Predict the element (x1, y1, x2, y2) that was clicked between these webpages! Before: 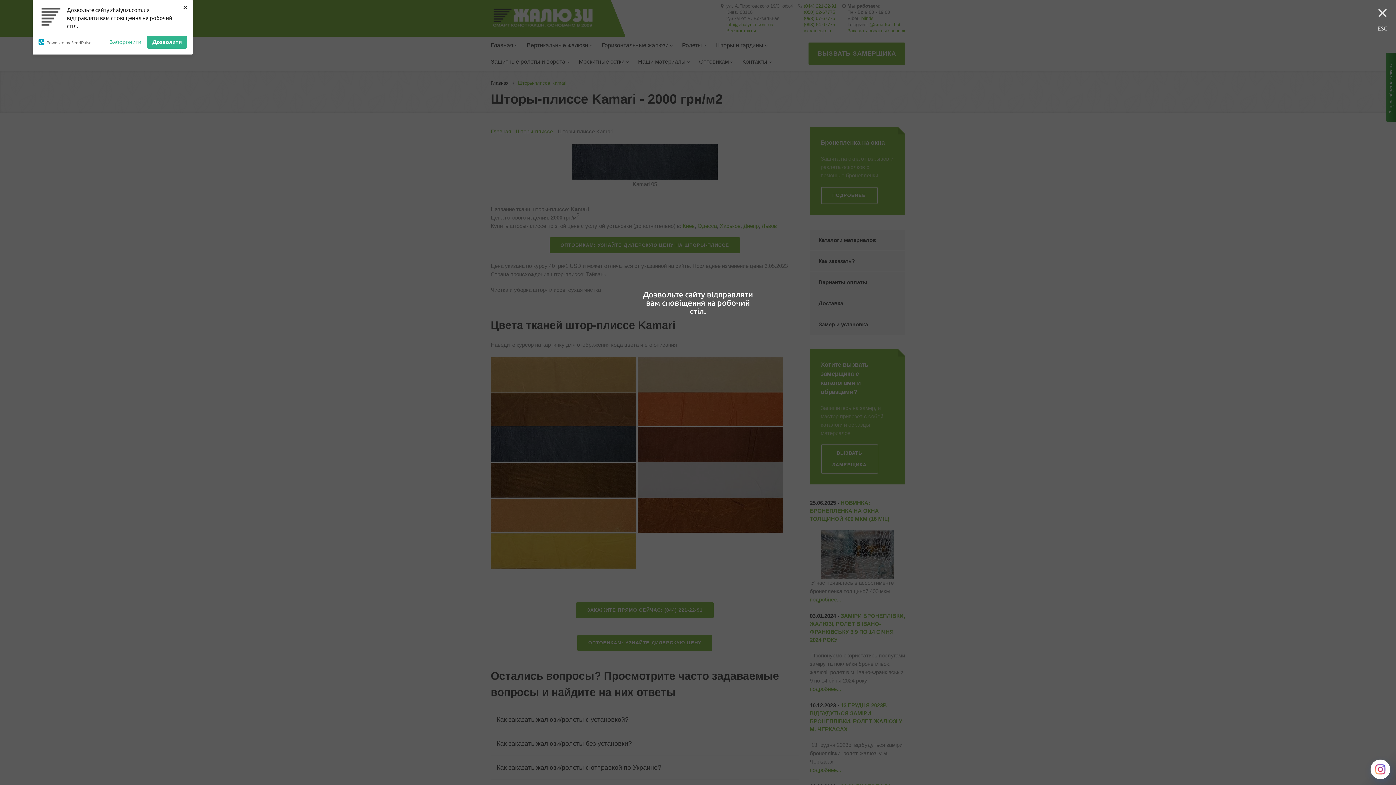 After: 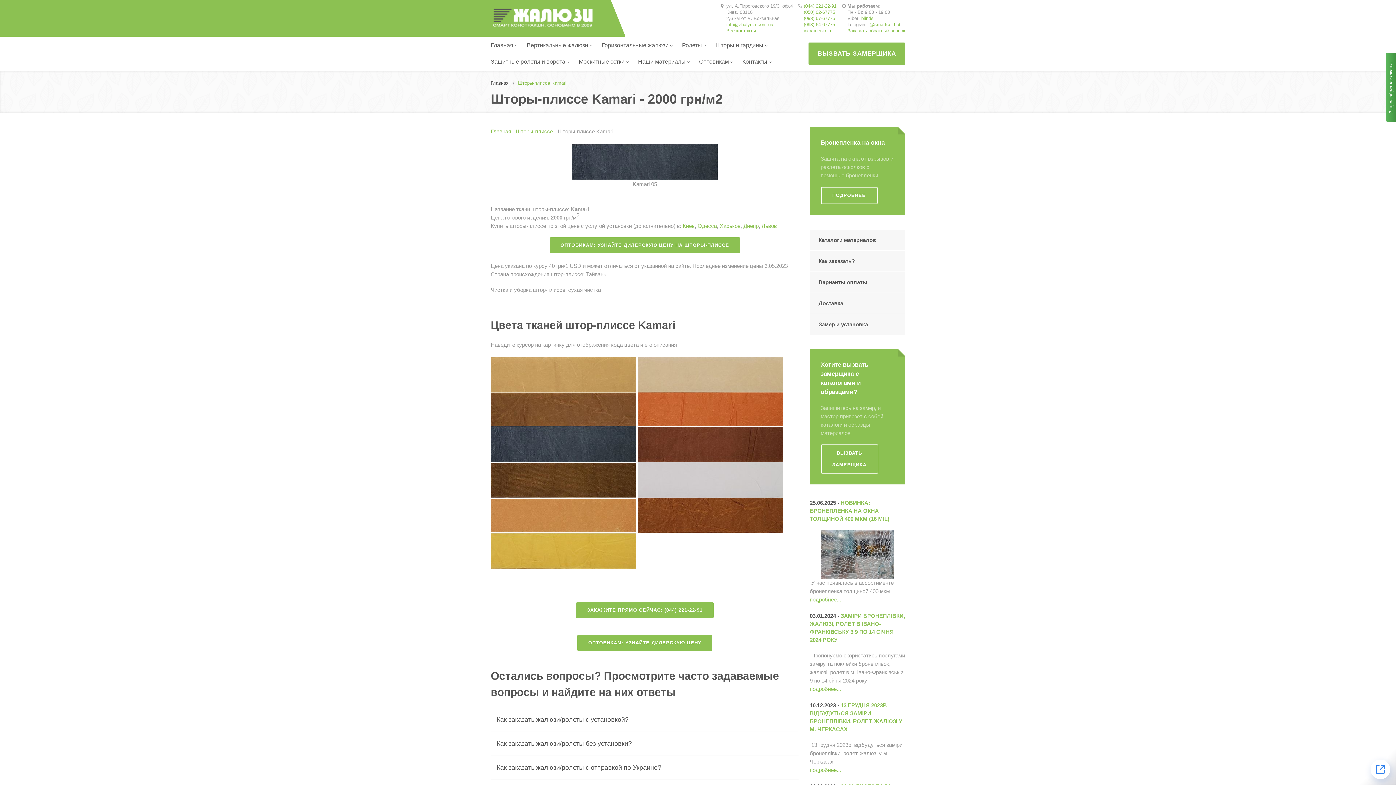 Action: label: Заборонити bbox: (109, 35, 141, 48)